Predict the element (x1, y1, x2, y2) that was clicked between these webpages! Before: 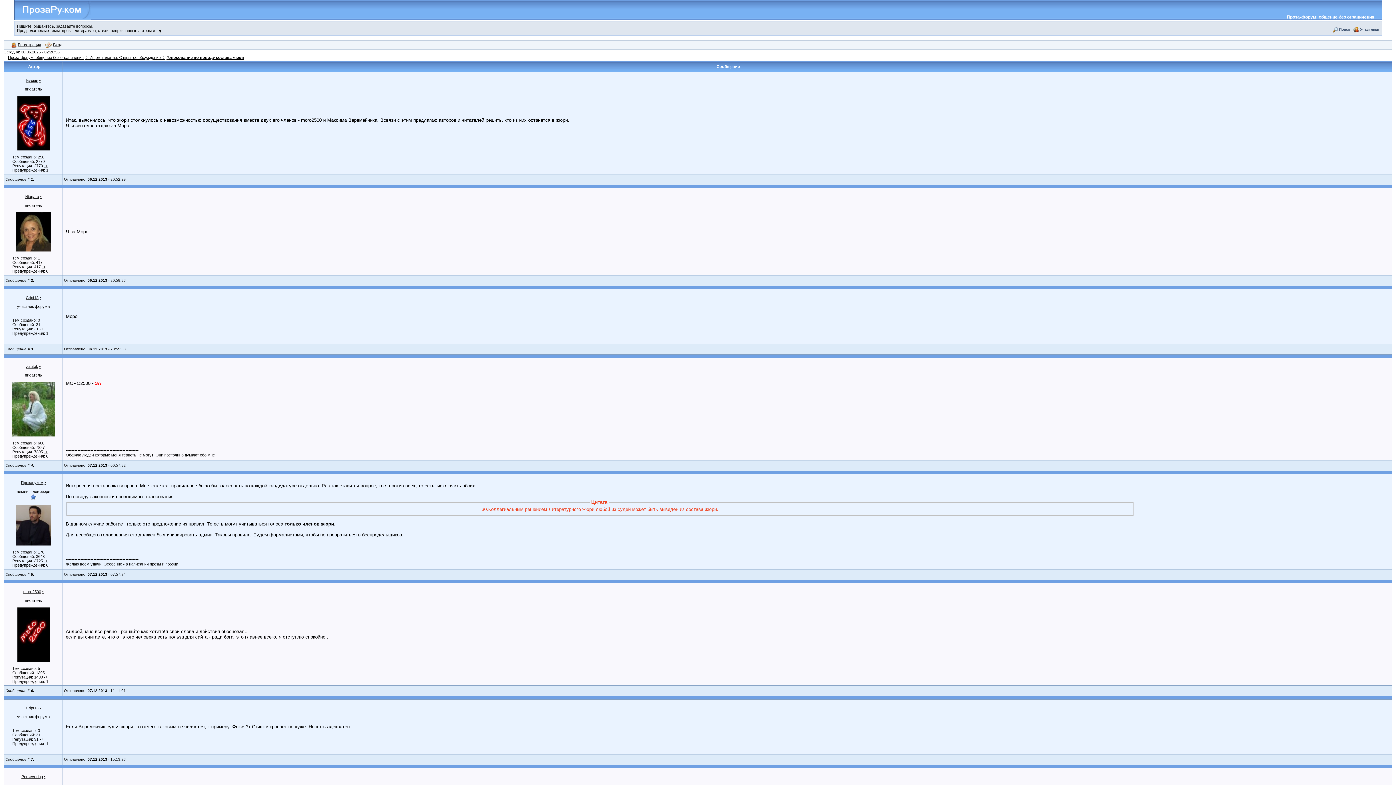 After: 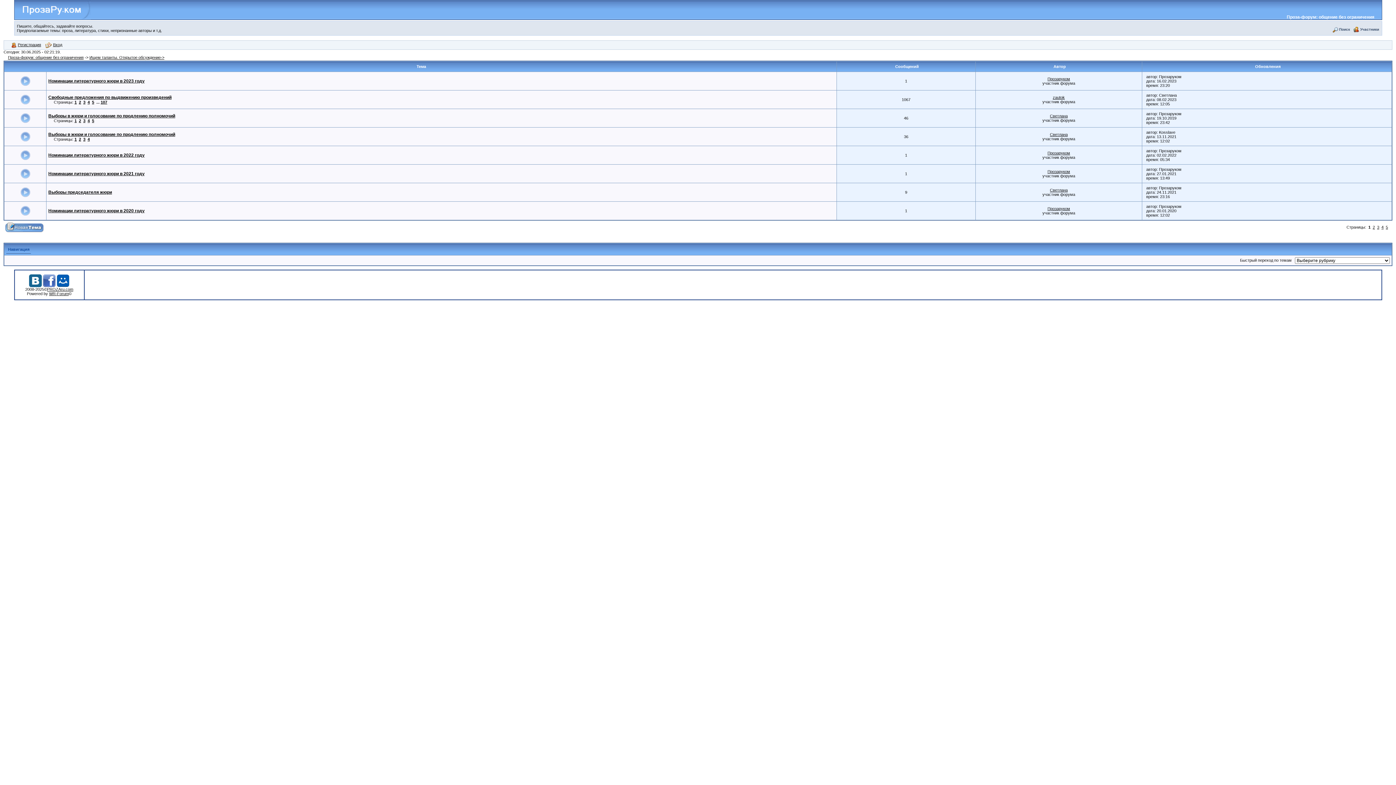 Action: bbox: (84, 55, 165, 59) label: -> Ищем таланты. Открытое обсуждение ->